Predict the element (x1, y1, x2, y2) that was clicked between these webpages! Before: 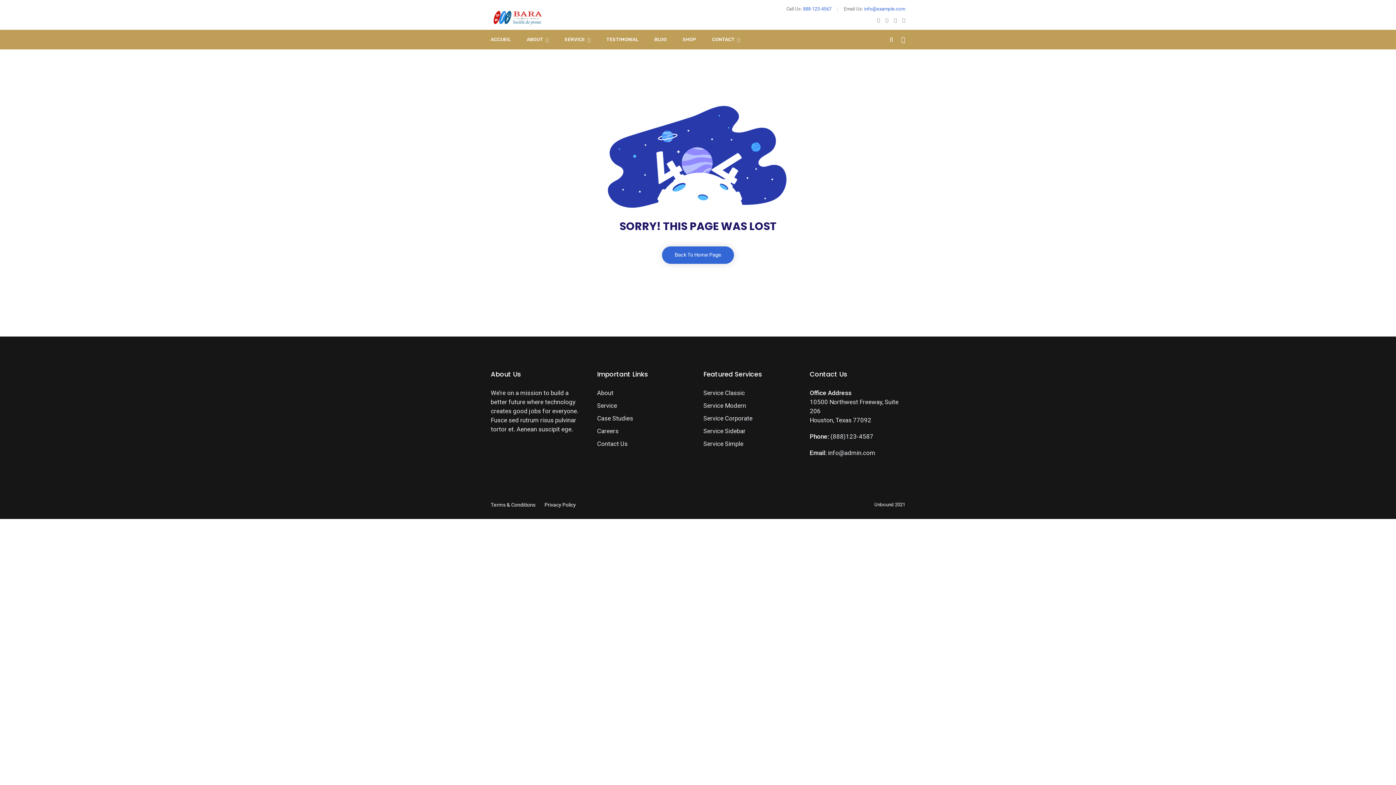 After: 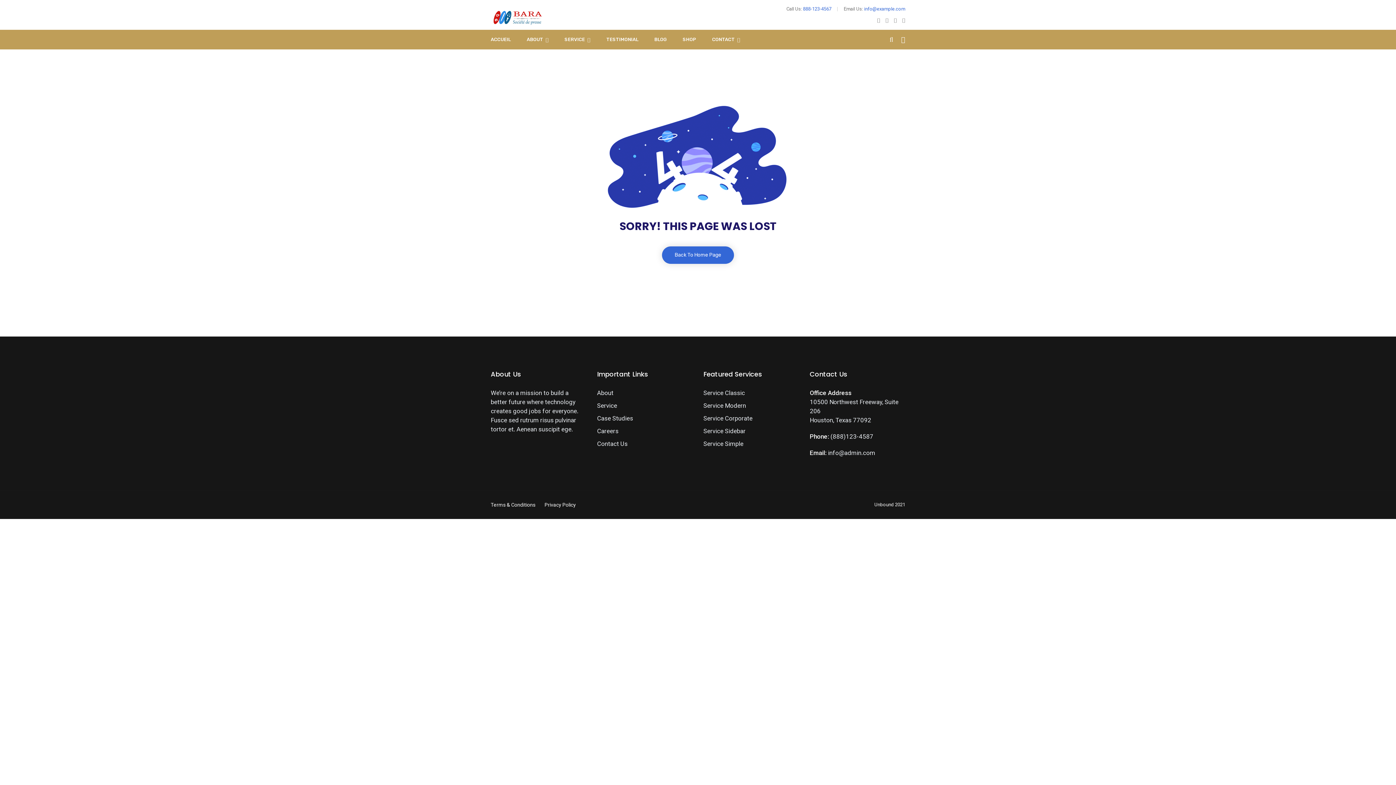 Action: bbox: (803, 6, 831, 11) label: 888-123-4567